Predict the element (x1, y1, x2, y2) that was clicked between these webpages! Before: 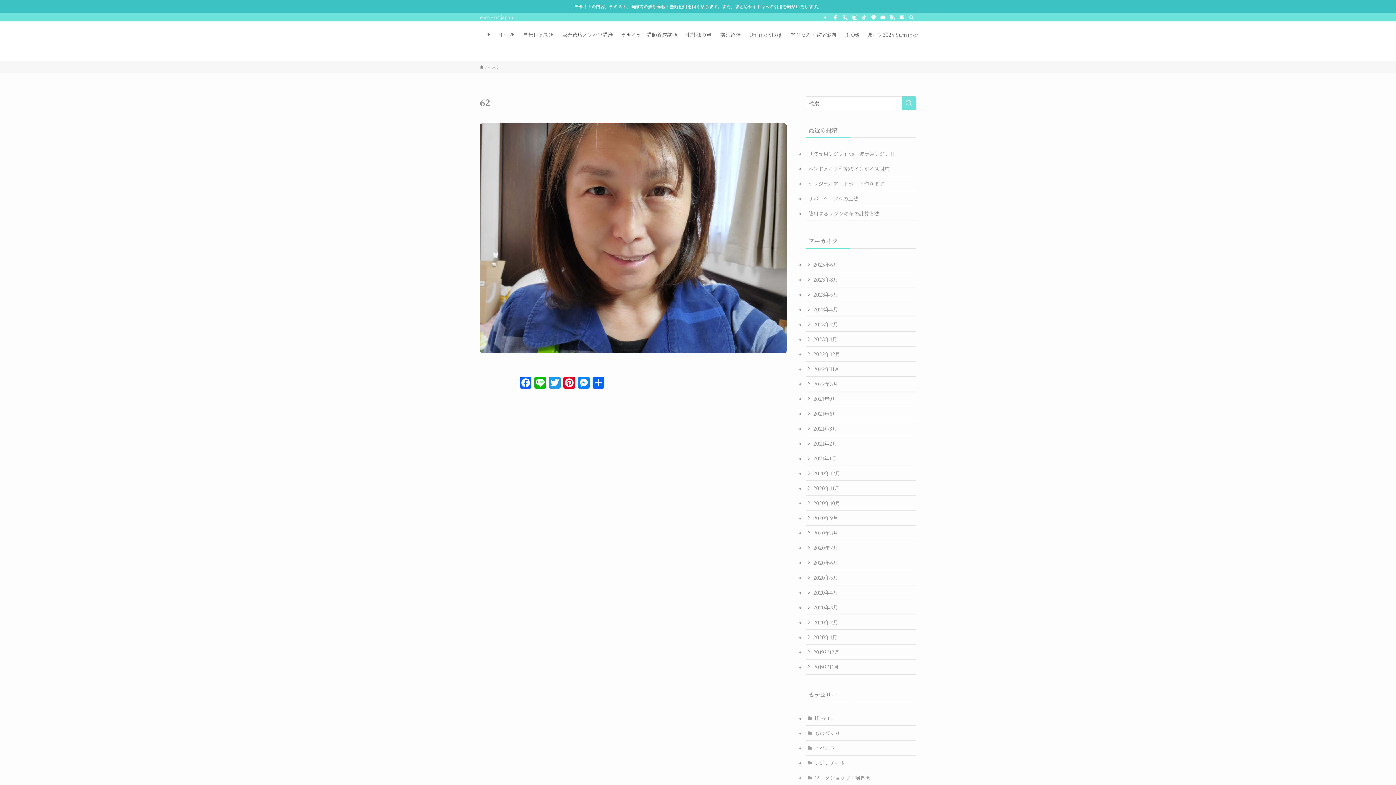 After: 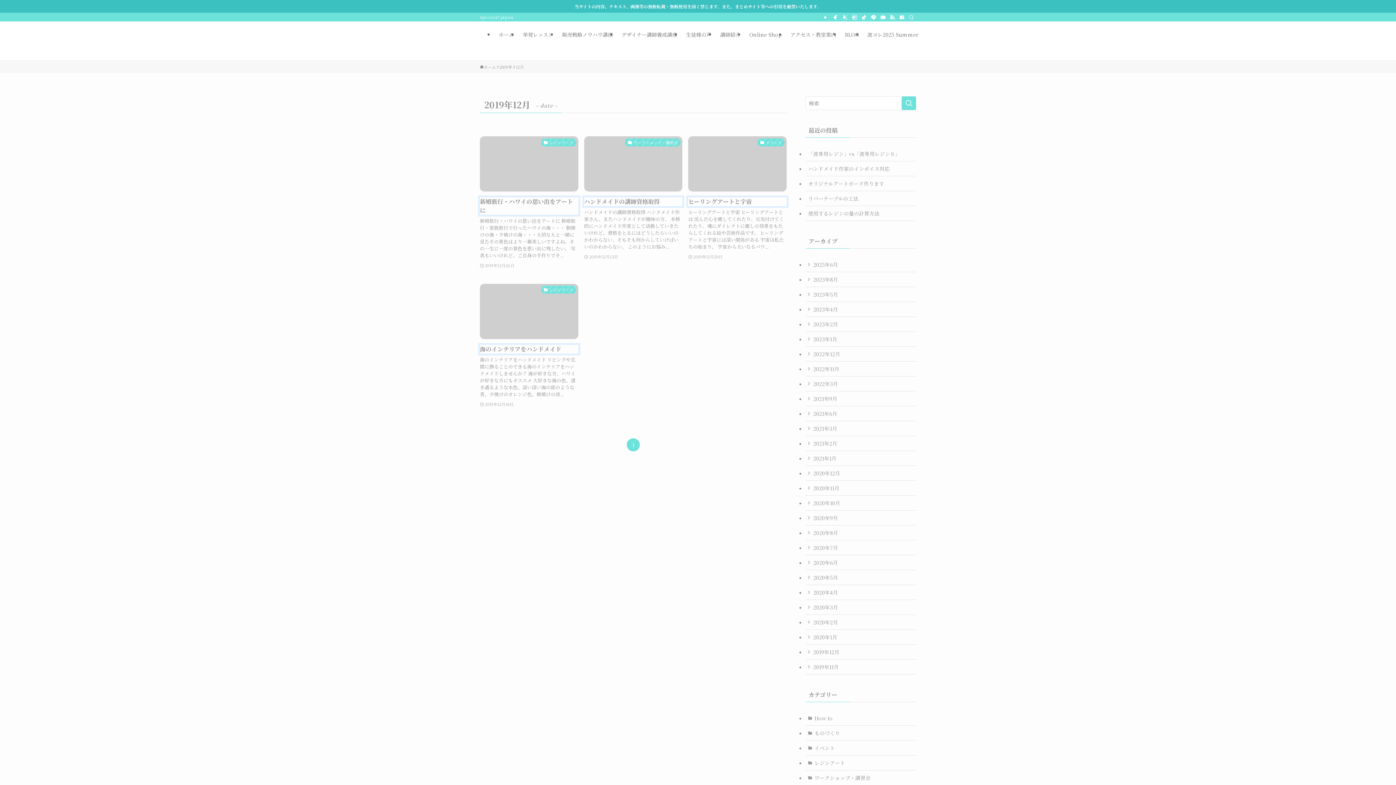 Action: bbox: (805, 645, 916, 660) label: 2019年12月